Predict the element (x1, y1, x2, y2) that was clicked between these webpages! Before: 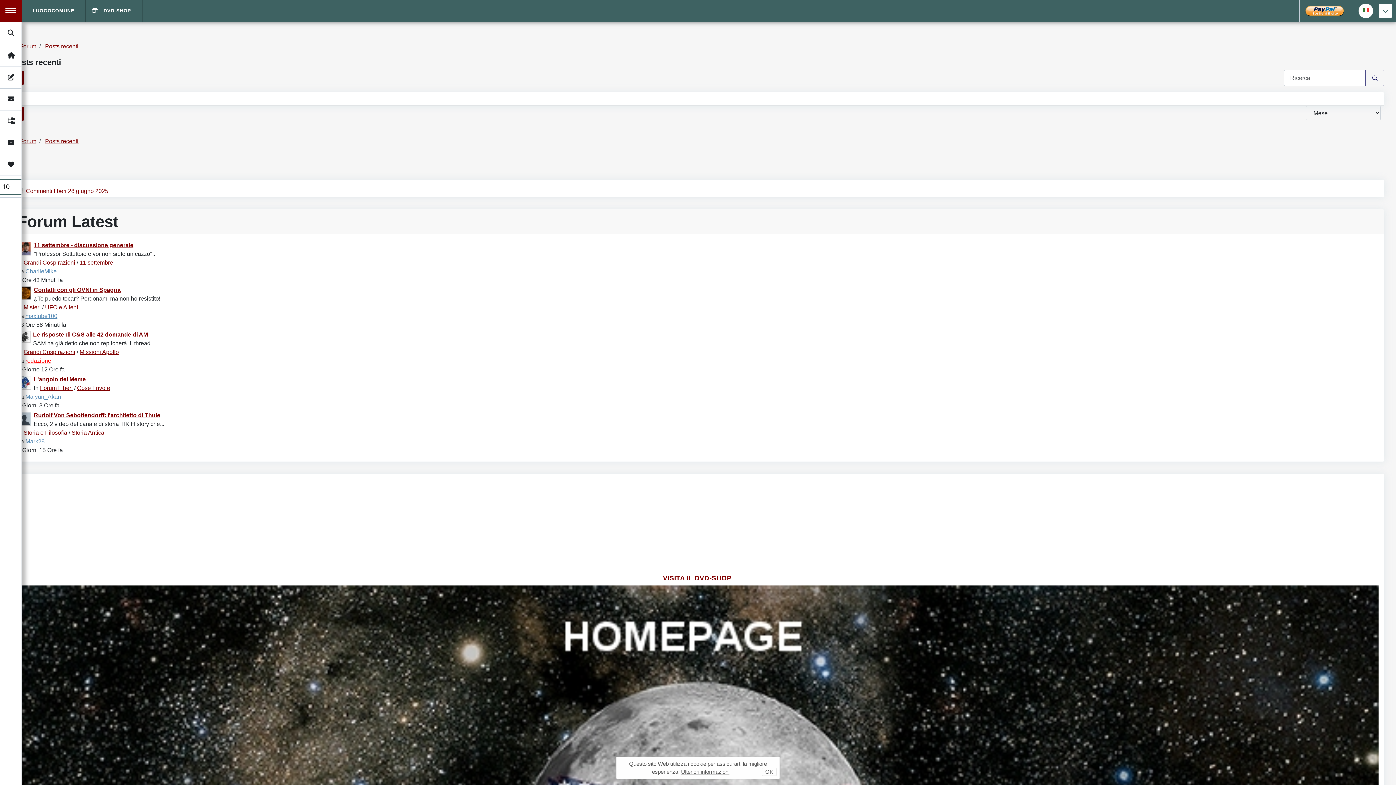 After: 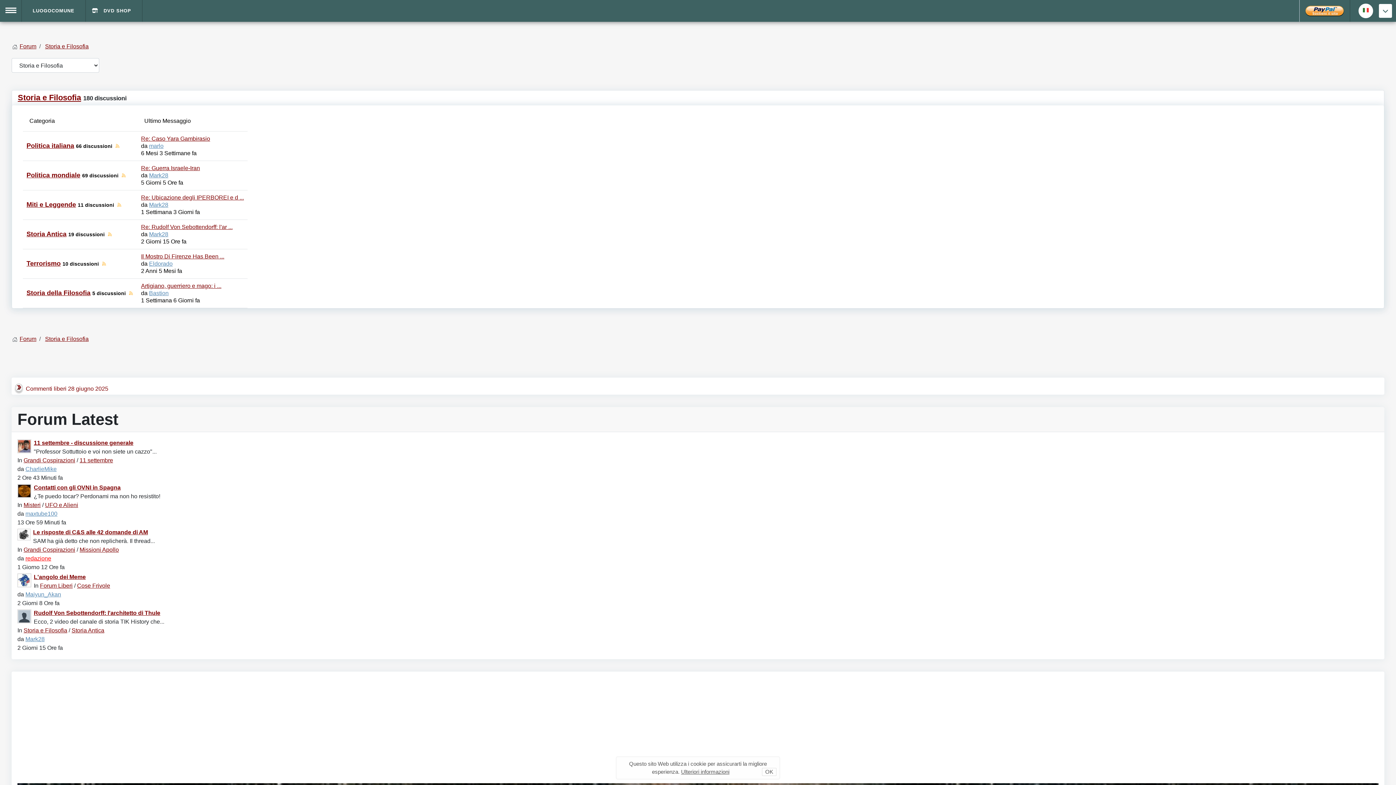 Action: label: Storia e Filosofia bbox: (23, 429, 67, 436)